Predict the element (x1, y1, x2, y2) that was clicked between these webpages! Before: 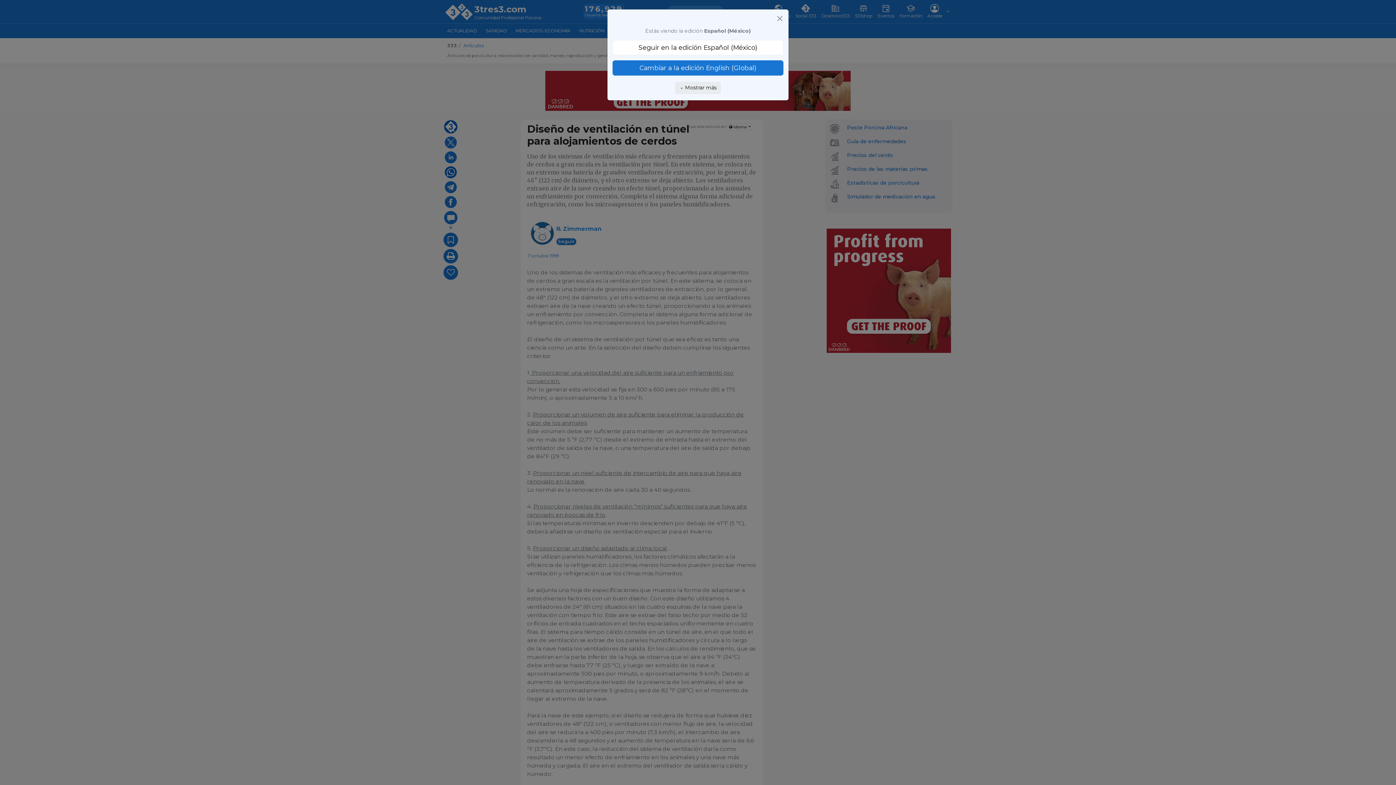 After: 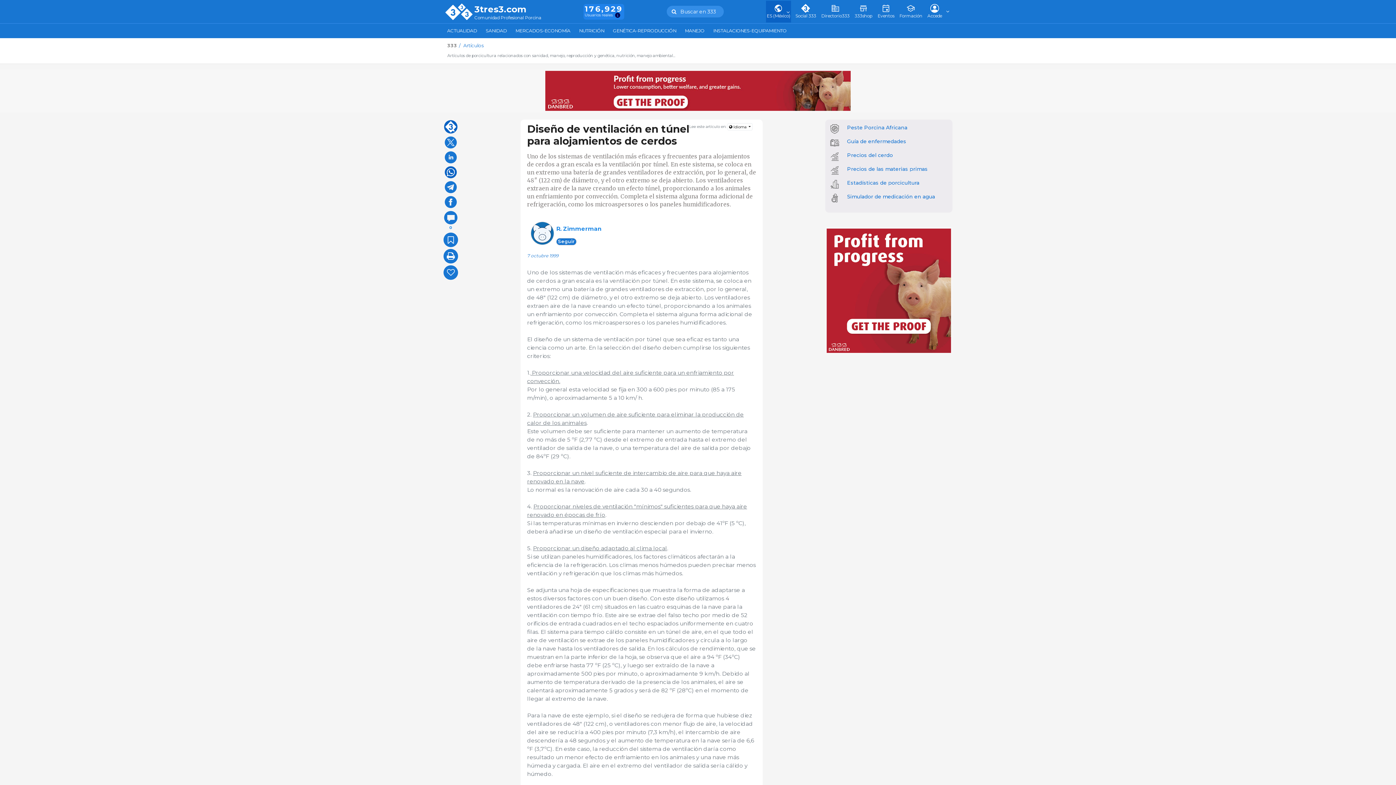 Action: bbox: (776, 14, 783, 22)